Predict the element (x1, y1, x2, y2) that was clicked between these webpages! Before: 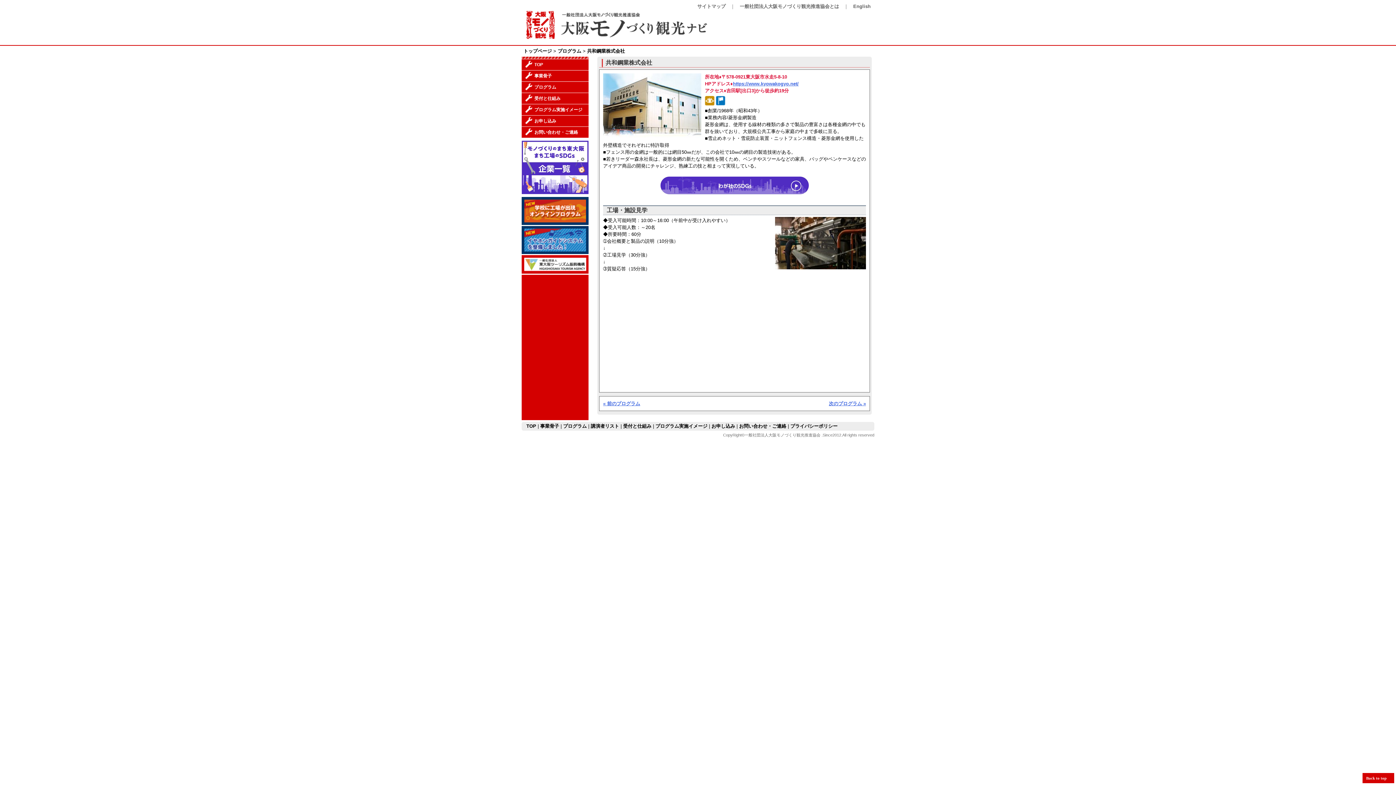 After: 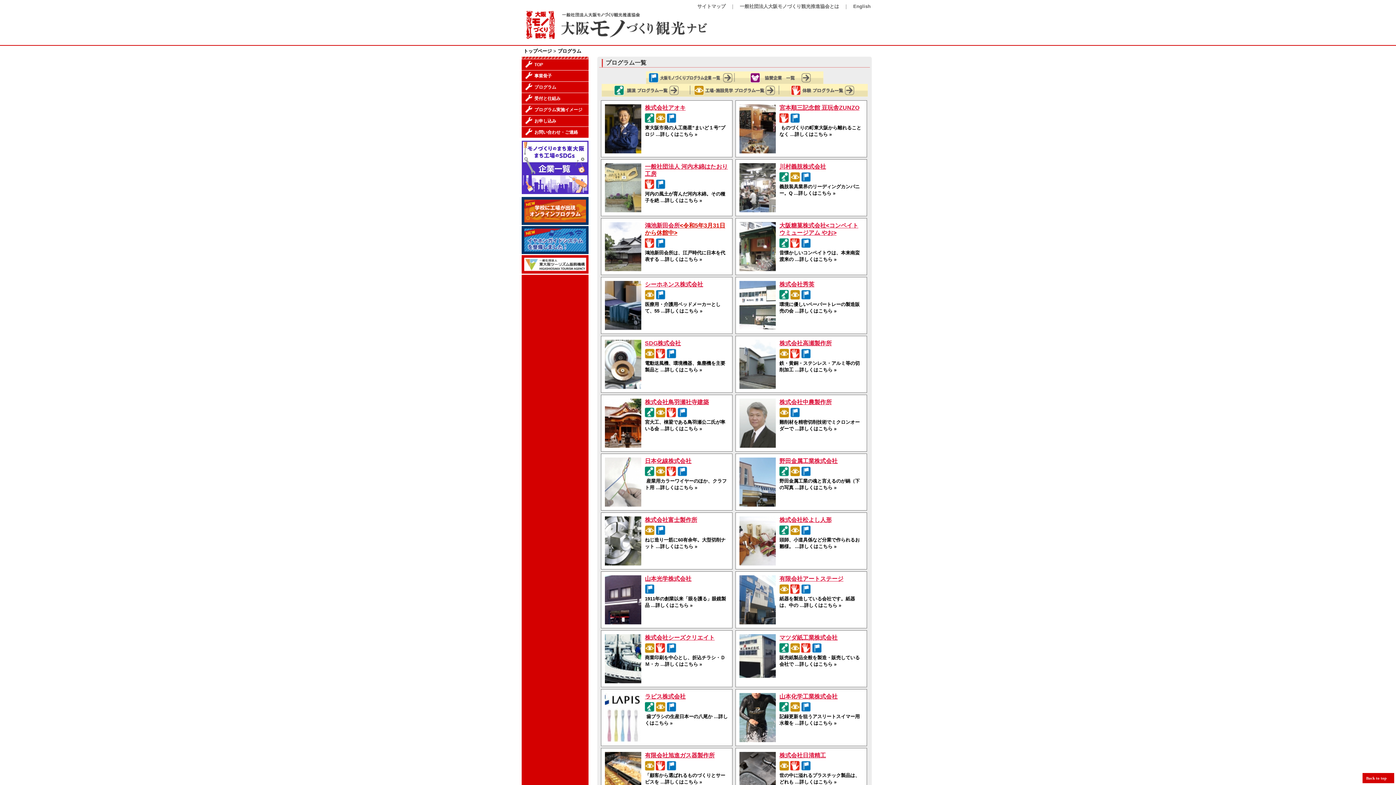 Action: label: プログラム bbox: (557, 48, 581, 53)